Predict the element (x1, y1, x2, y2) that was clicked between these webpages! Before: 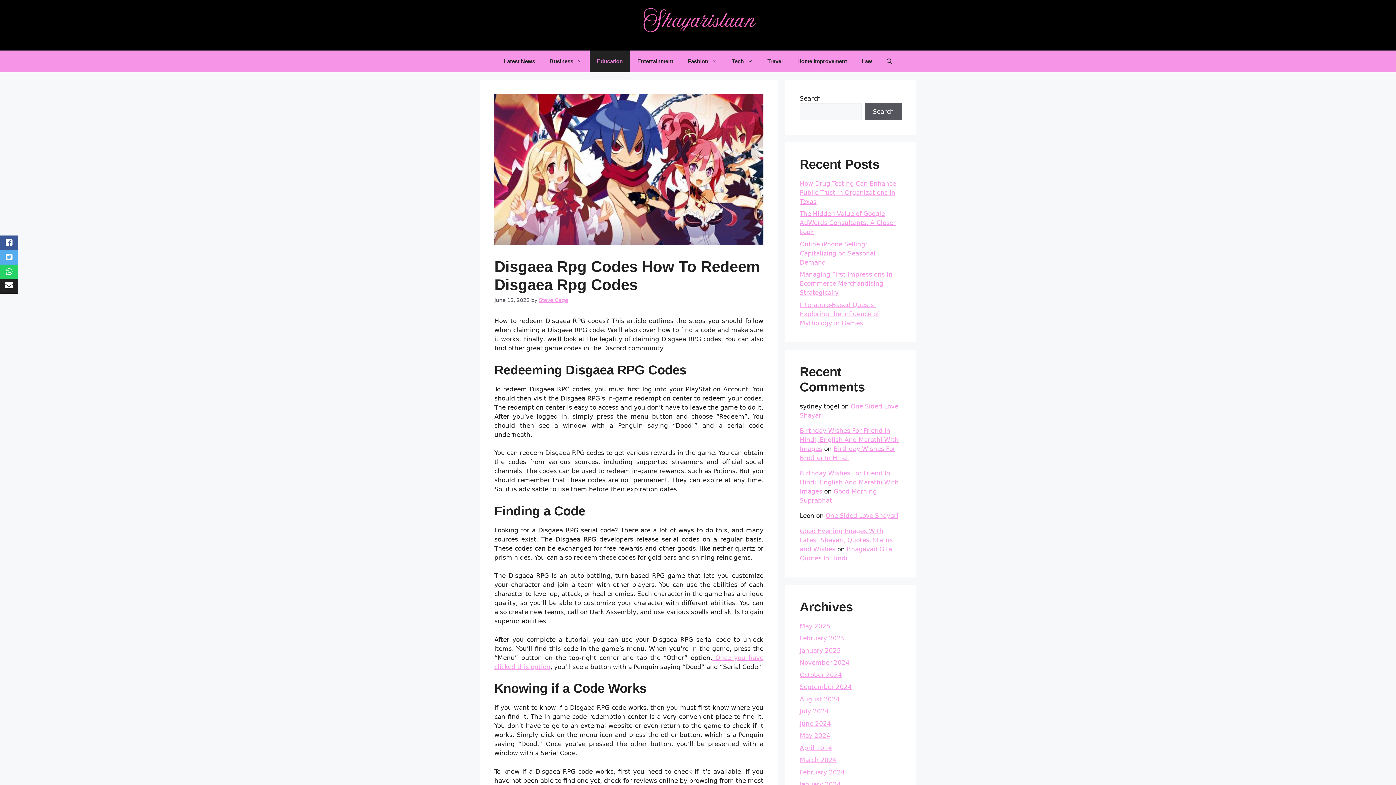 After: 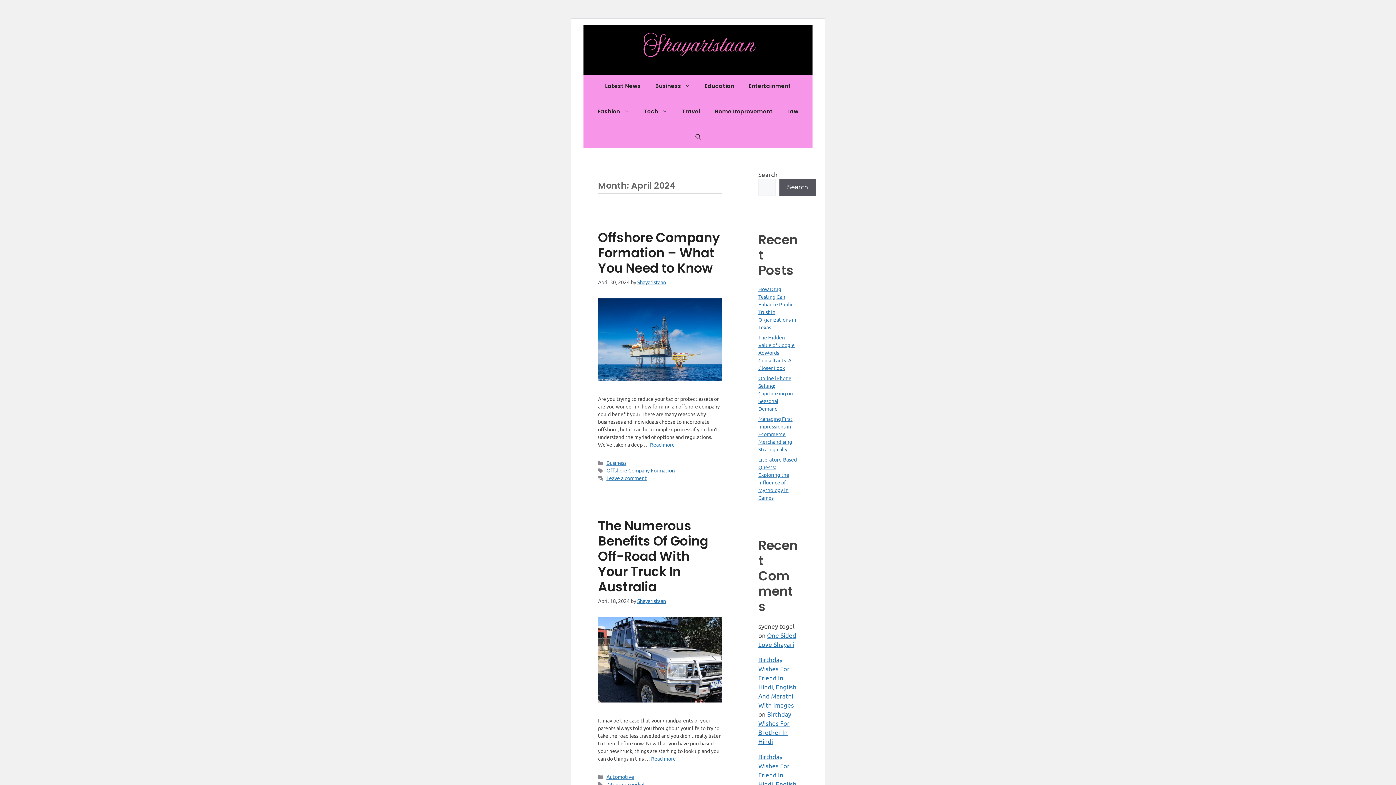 Action: label: April 2024 bbox: (800, 744, 832, 751)